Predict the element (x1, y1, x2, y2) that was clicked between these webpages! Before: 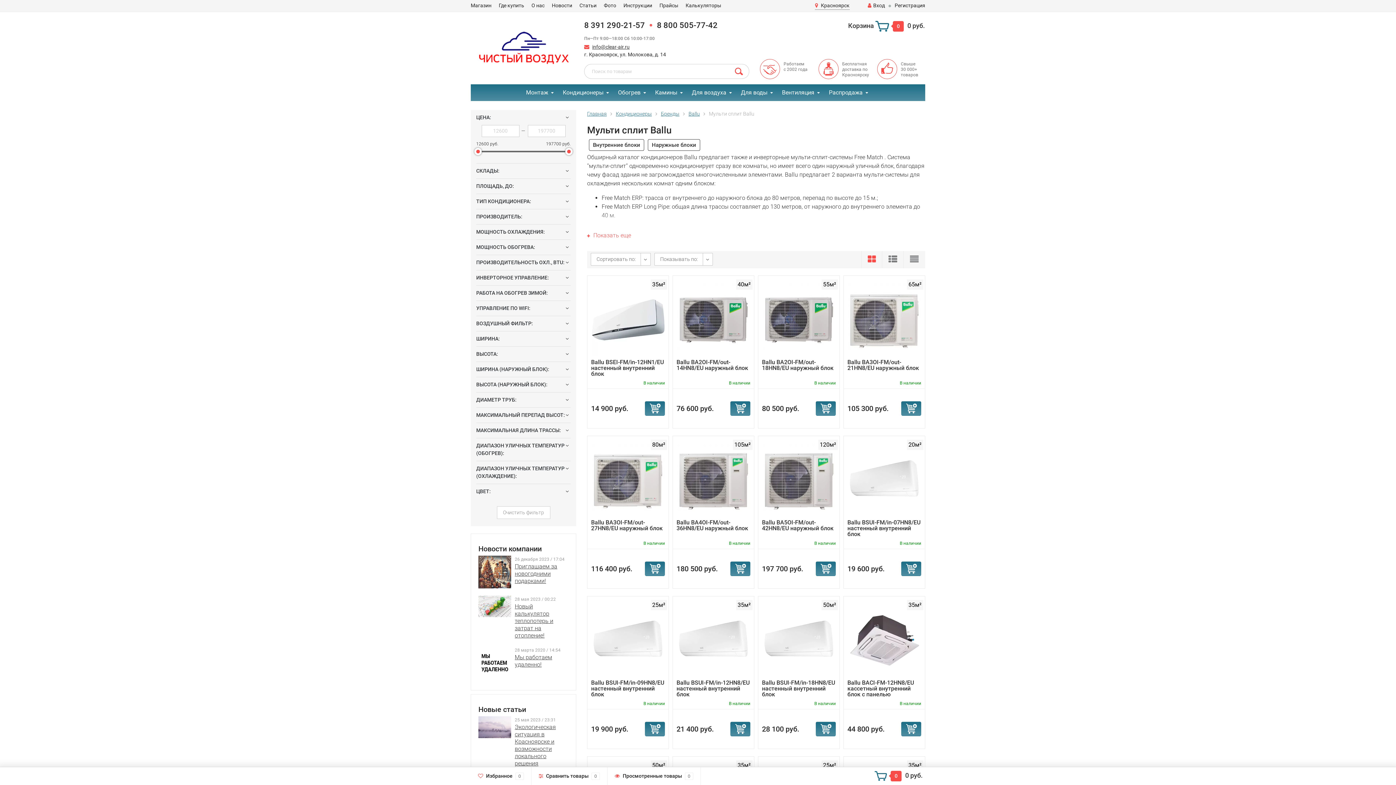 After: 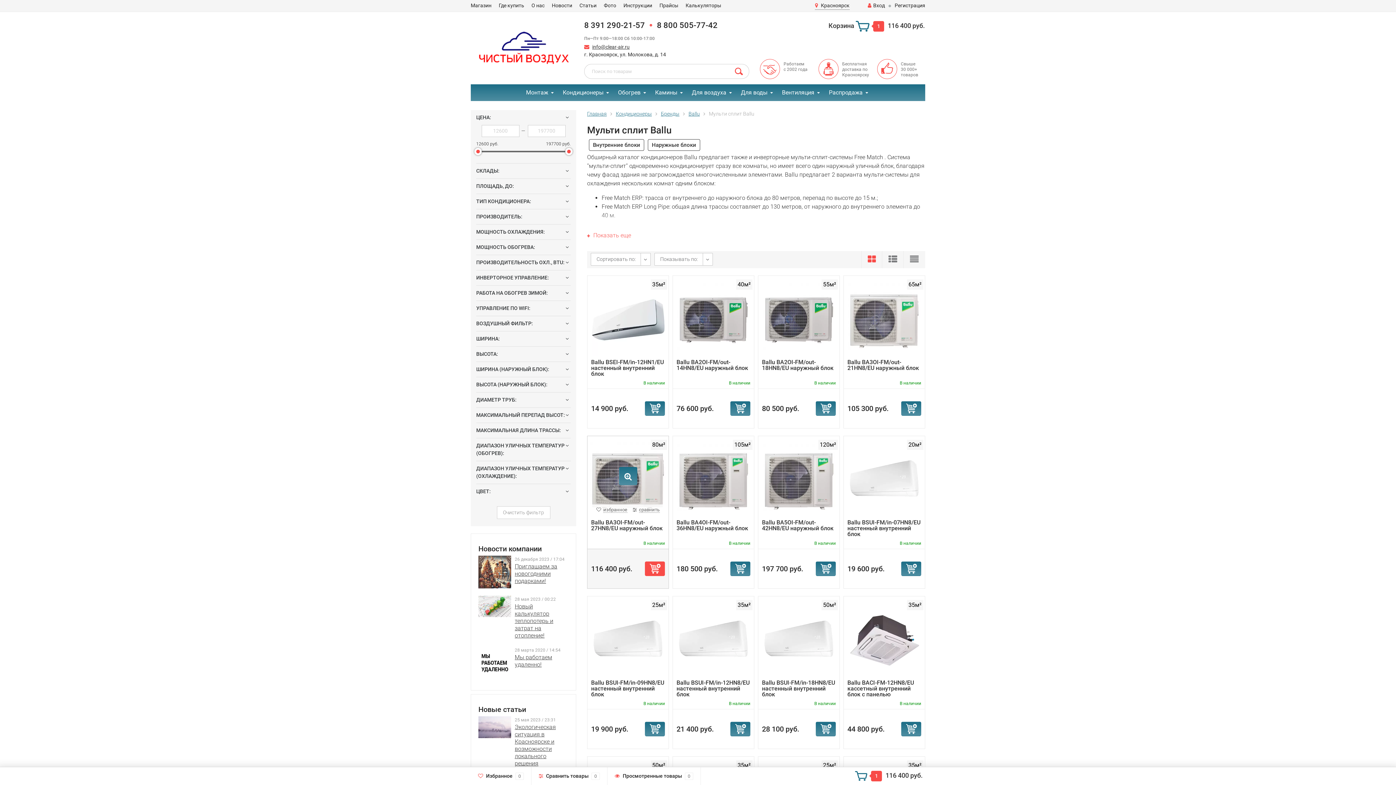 Action: bbox: (645, 561, 665, 576)